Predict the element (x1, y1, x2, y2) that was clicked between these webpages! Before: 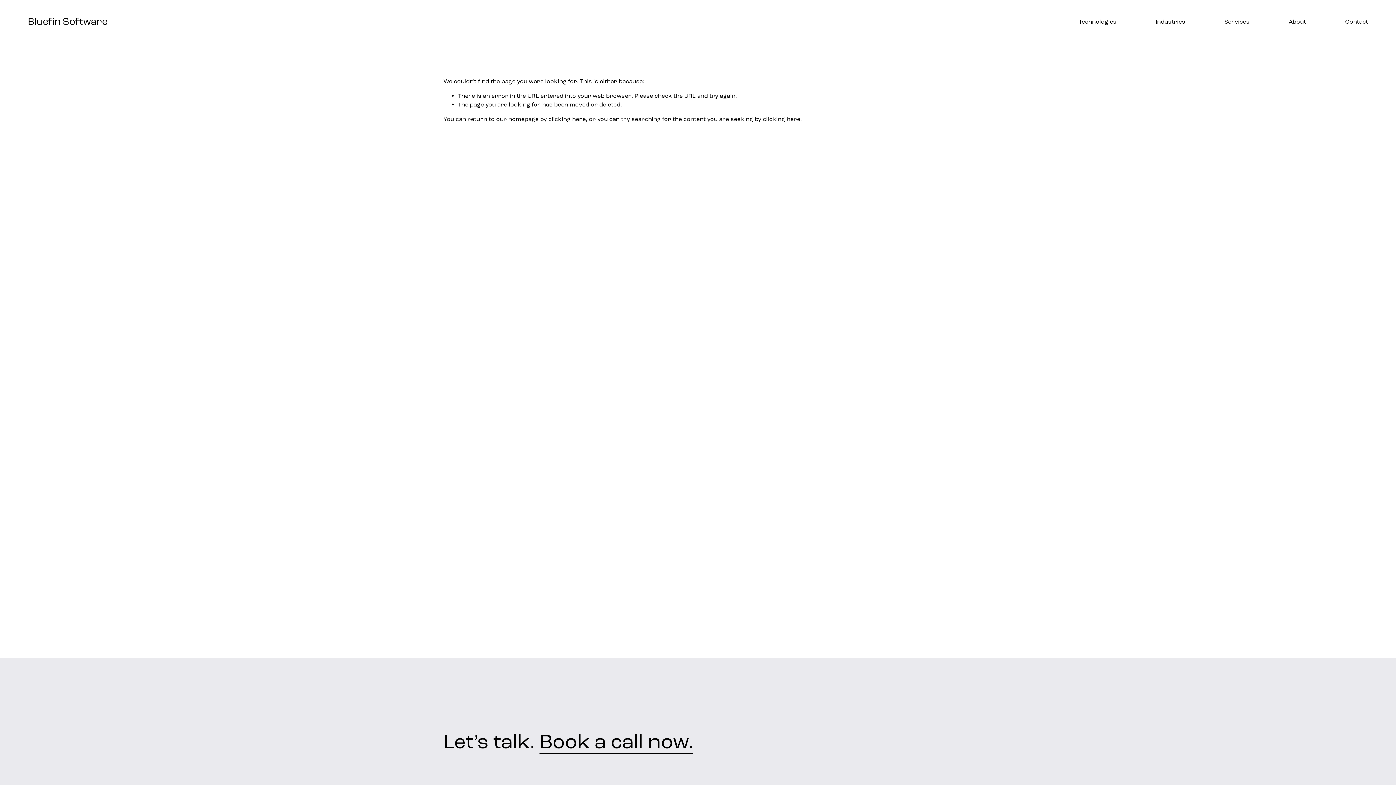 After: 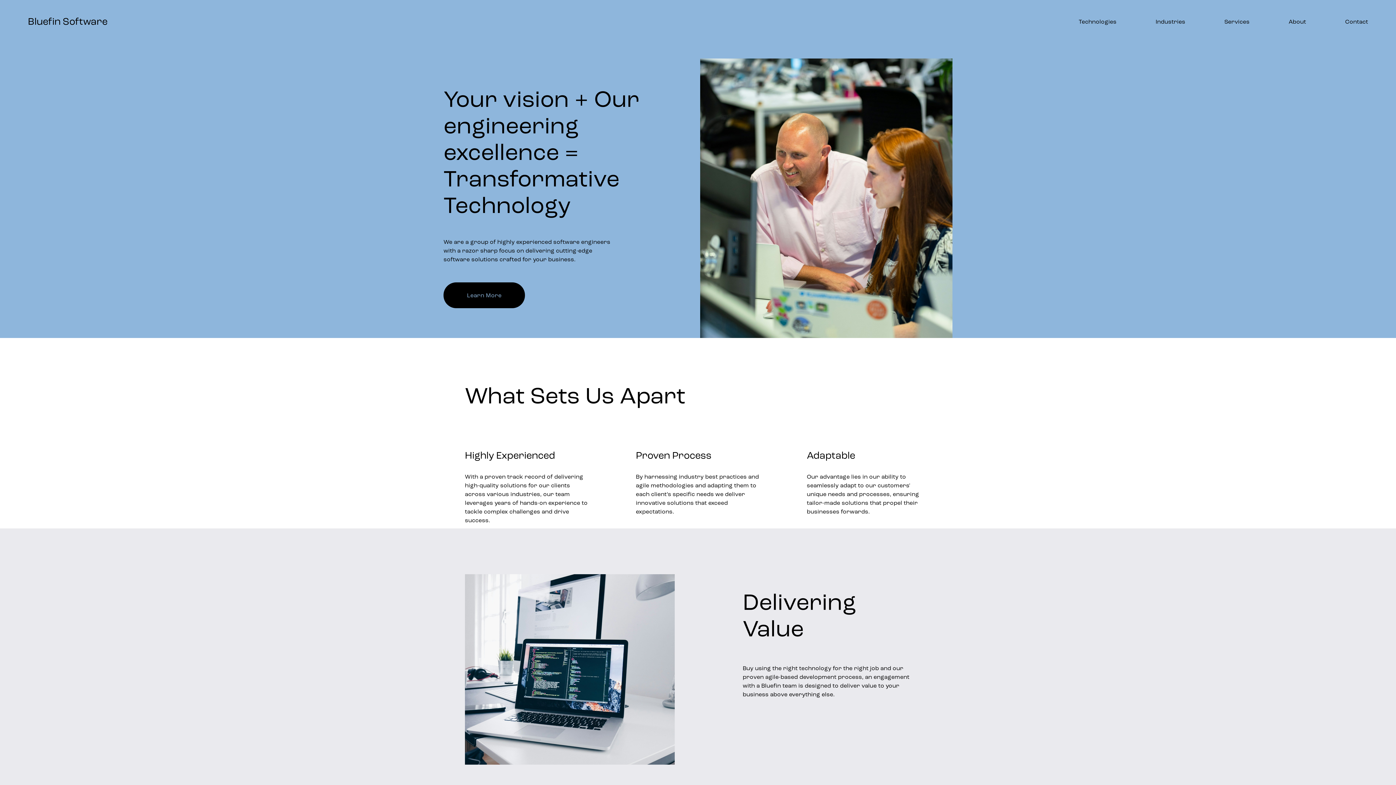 Action: bbox: (548, 115, 586, 122) label: clicking here